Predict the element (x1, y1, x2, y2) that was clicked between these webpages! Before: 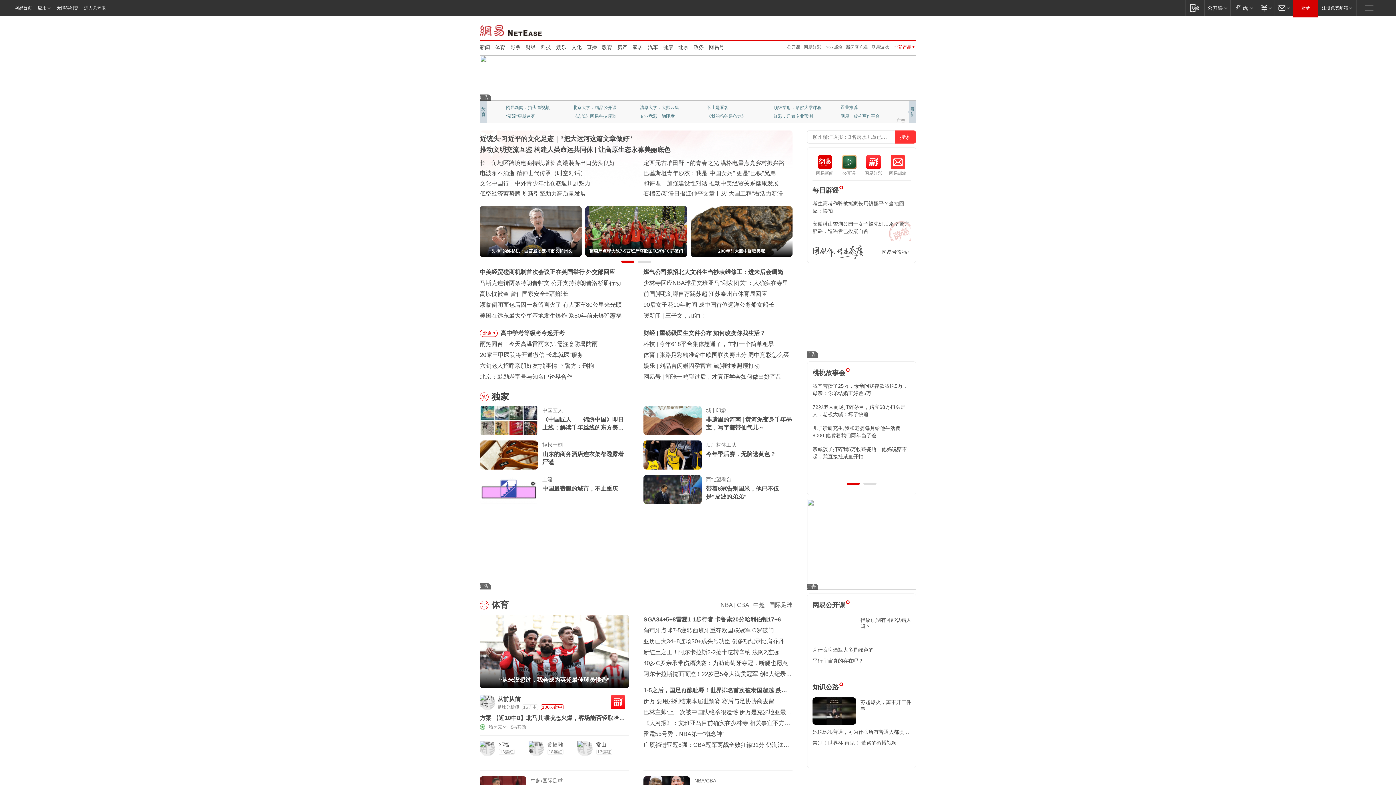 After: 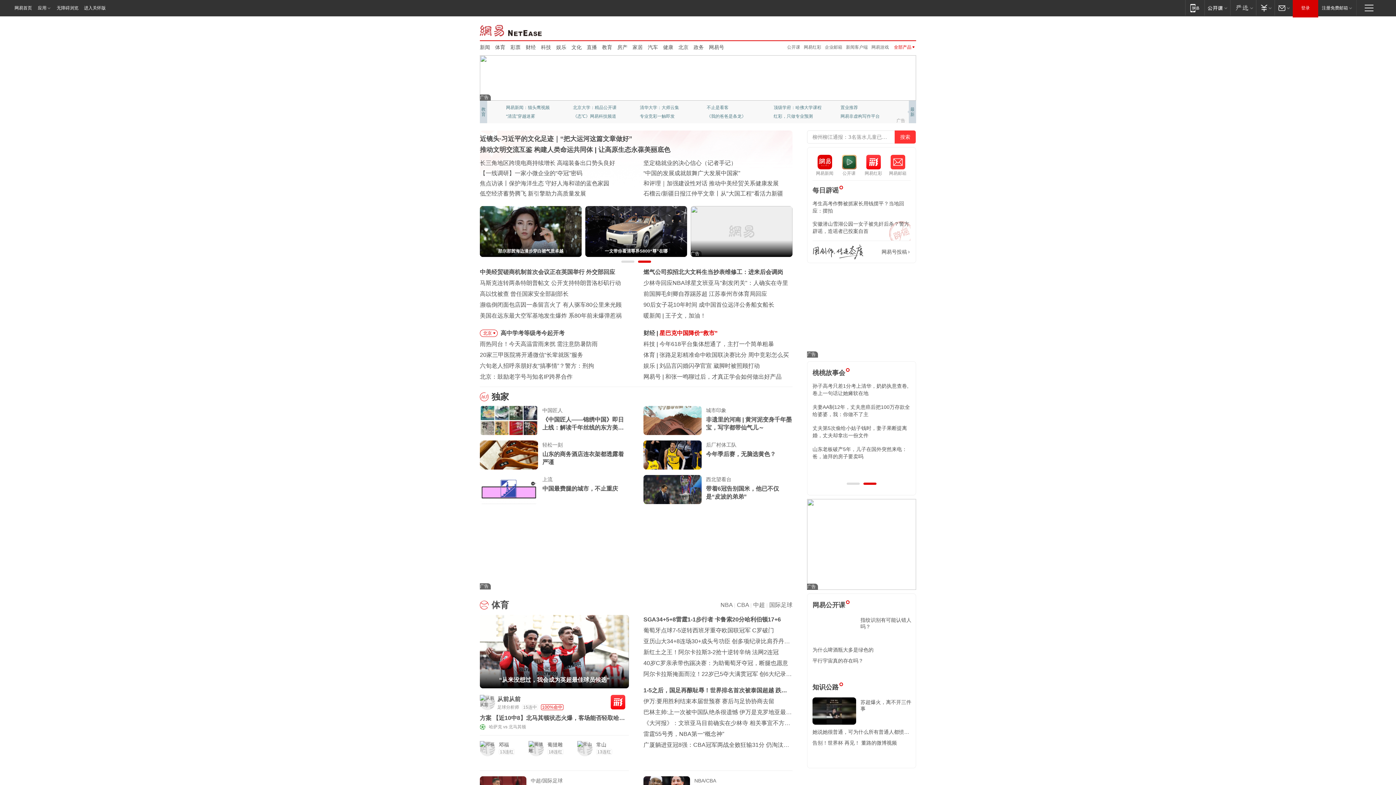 Action: bbox: (659, 330, 717, 336) label: 星巴克中国降价“救市”